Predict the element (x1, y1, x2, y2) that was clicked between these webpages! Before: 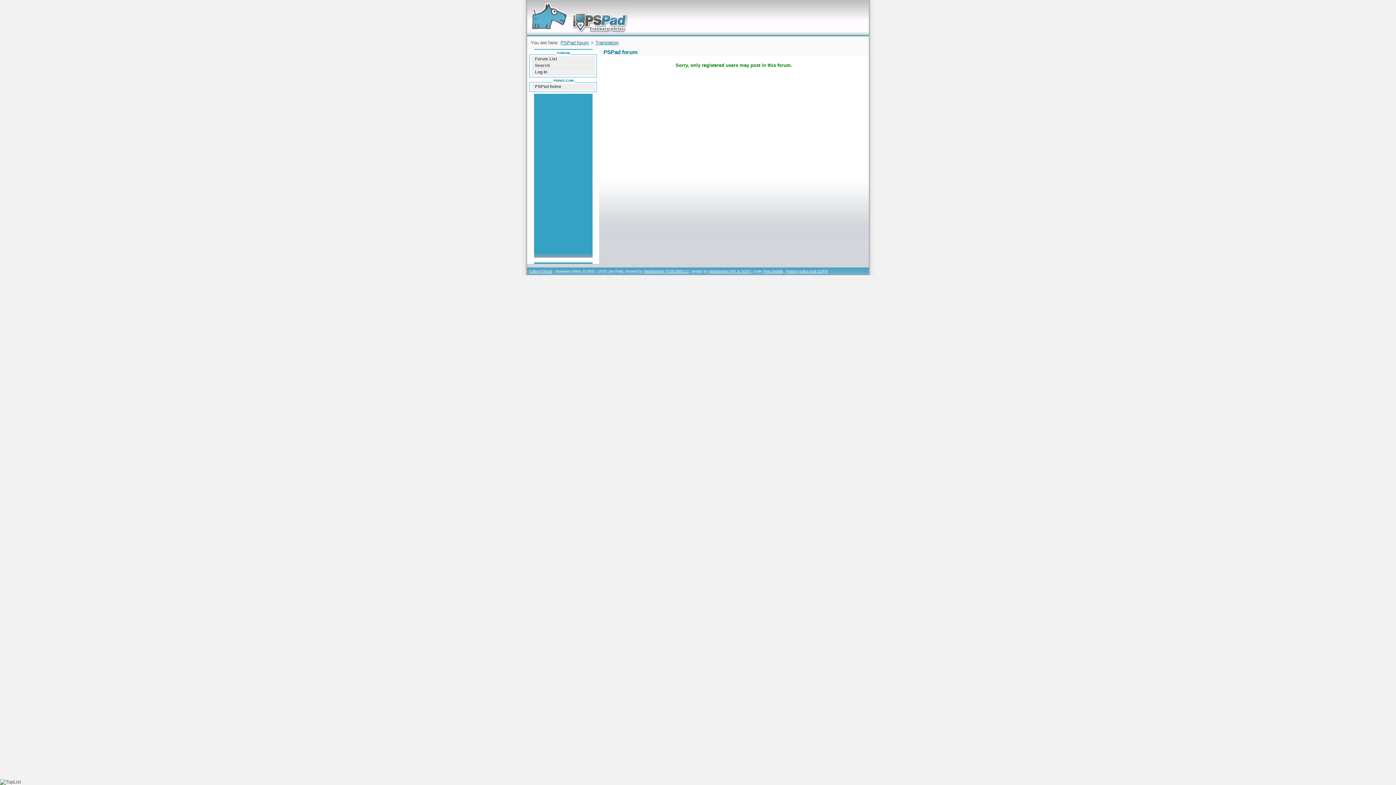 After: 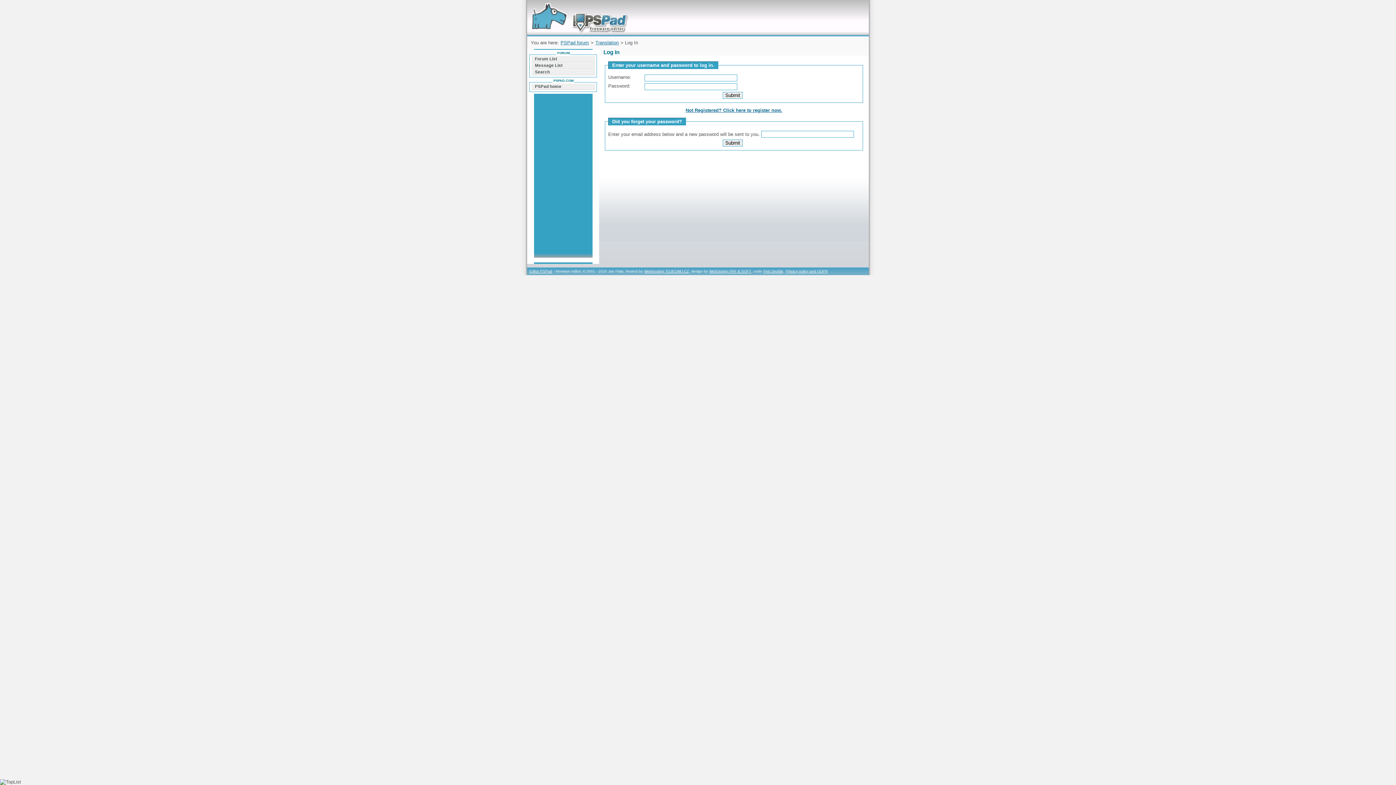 Action: bbox: (531, 68, 595, 75) label: Log In